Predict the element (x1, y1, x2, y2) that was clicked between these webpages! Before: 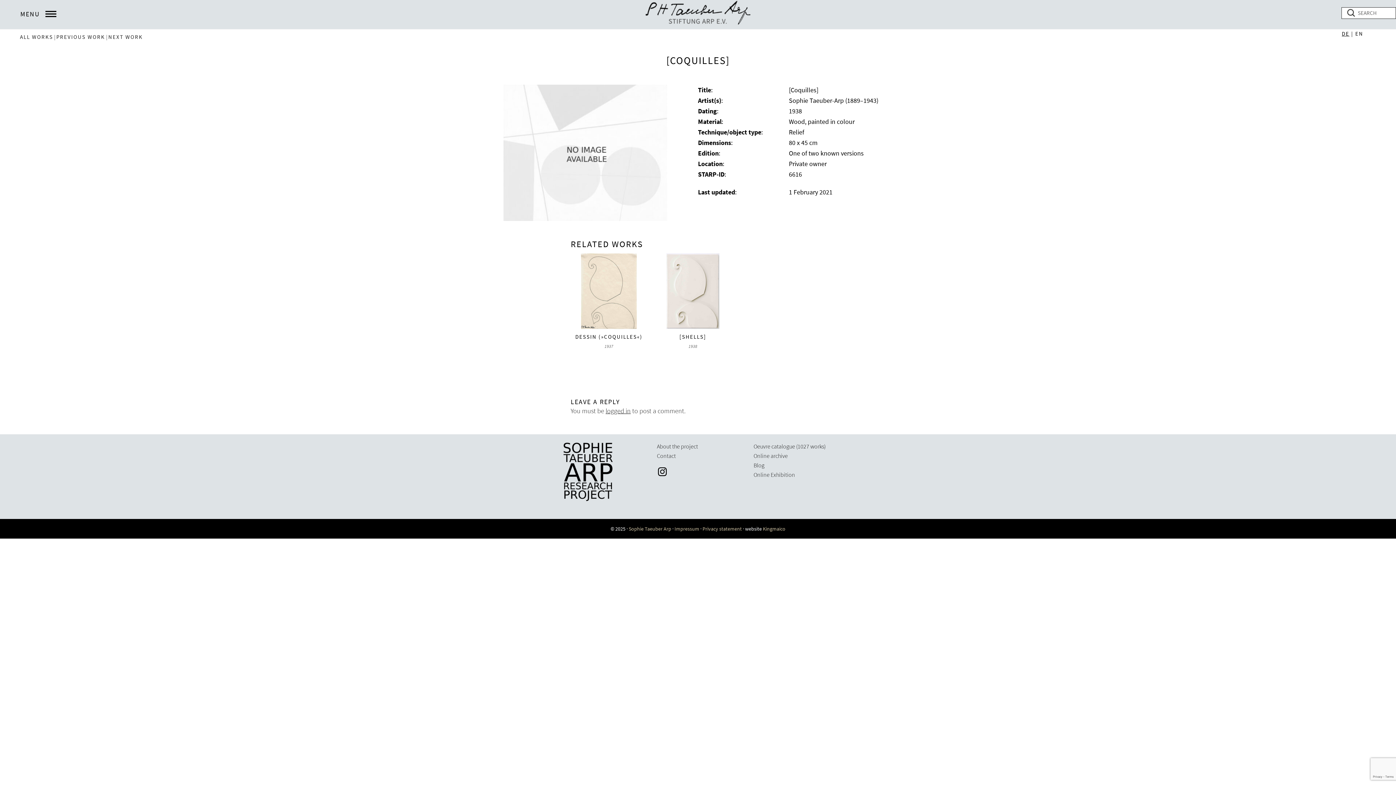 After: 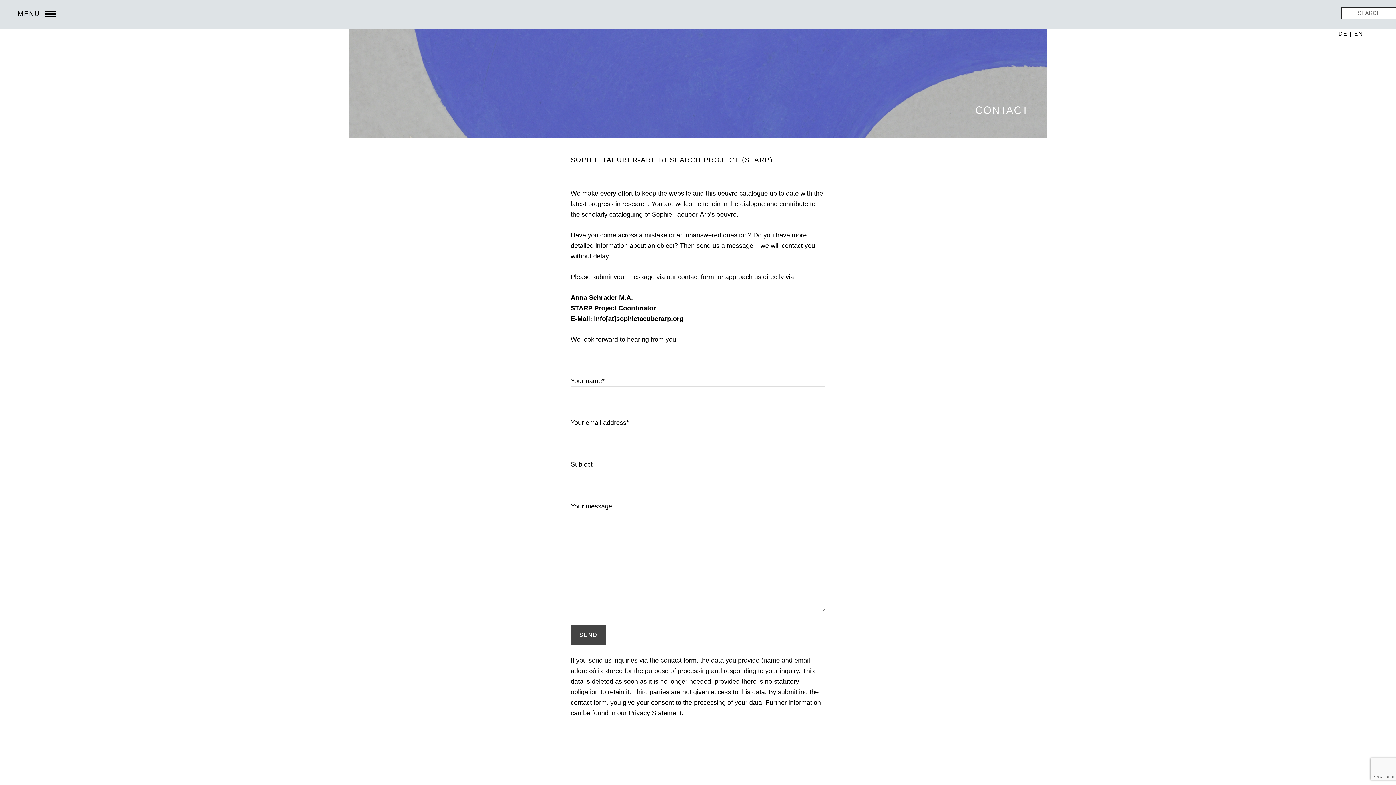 Action: label: Contact bbox: (657, 452, 676, 459)